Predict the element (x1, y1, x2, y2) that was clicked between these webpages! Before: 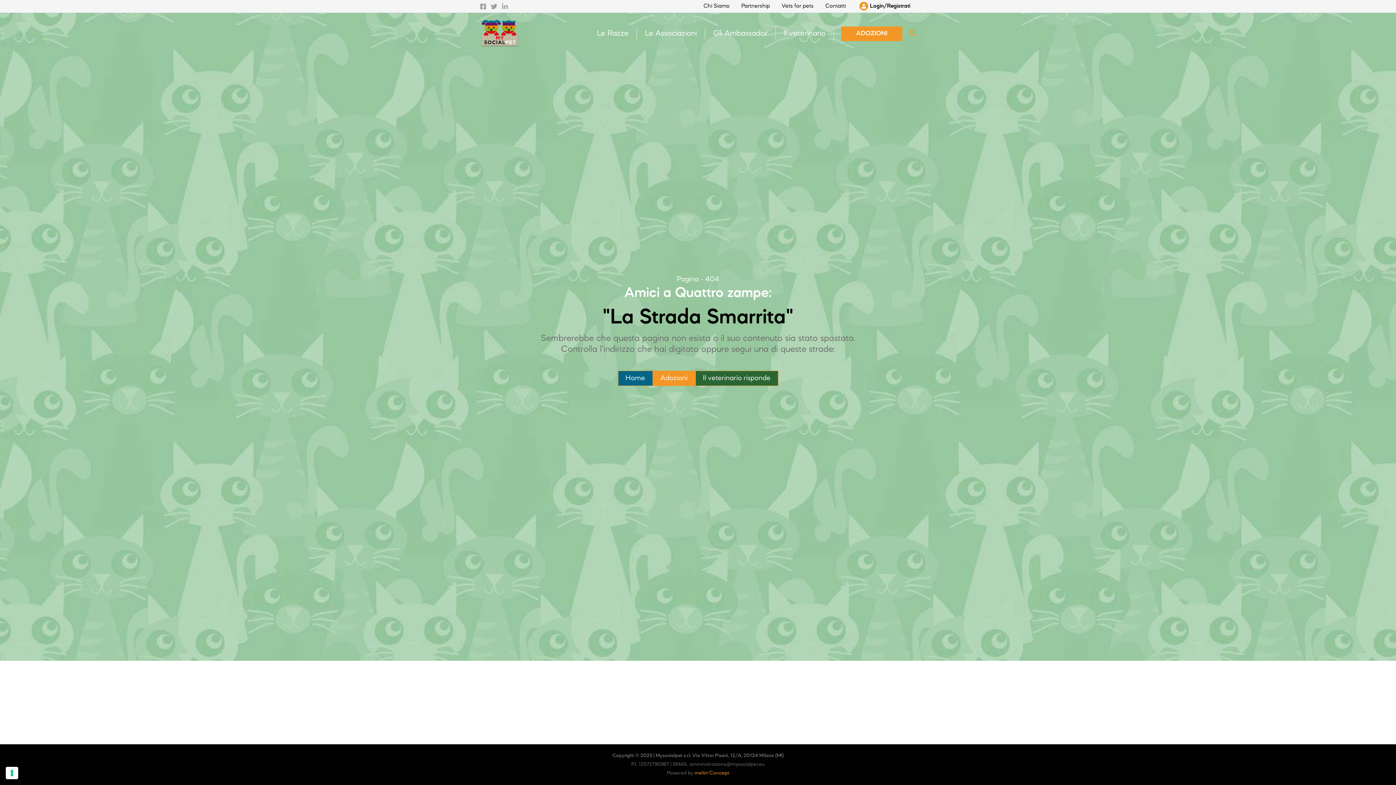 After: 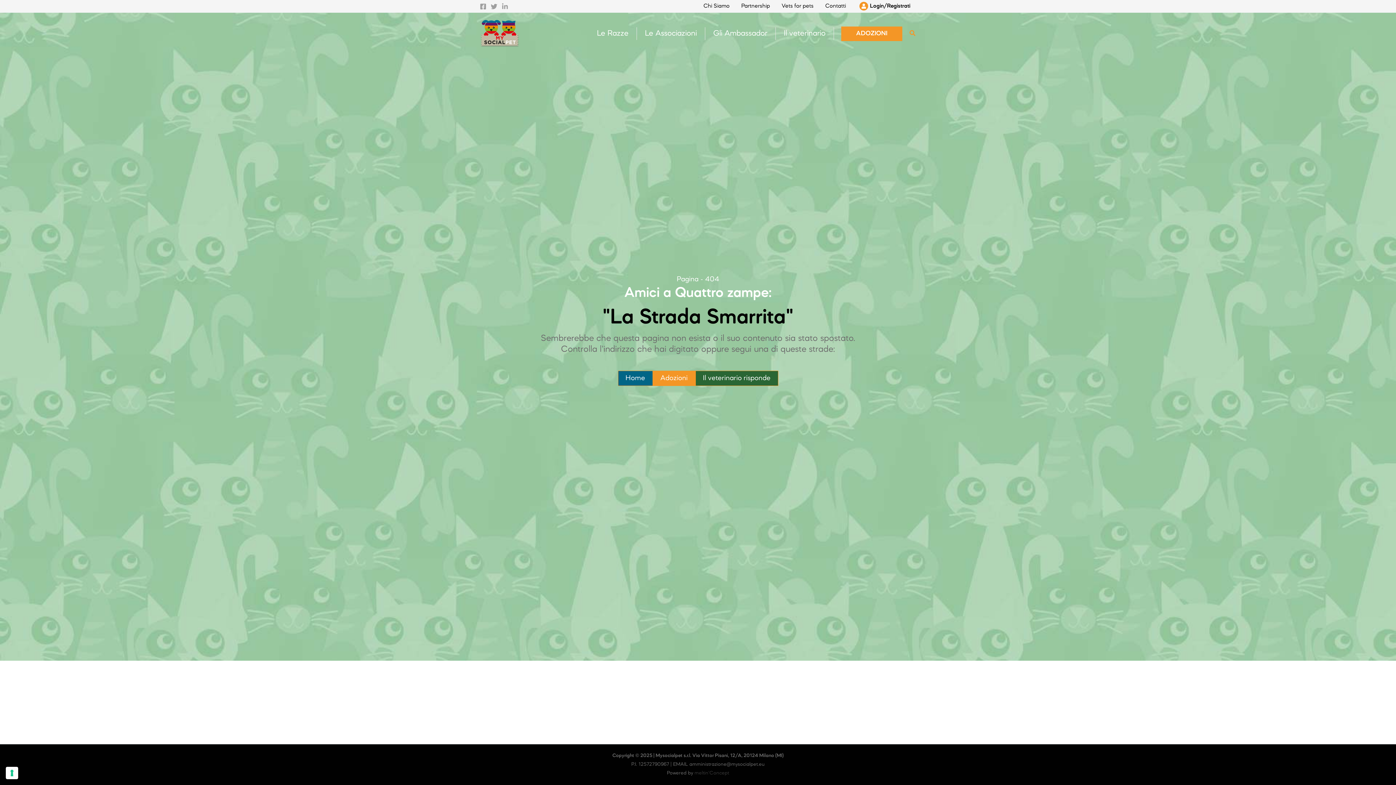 Action: bbox: (694, 771, 729, 776) label: meltin'Concept